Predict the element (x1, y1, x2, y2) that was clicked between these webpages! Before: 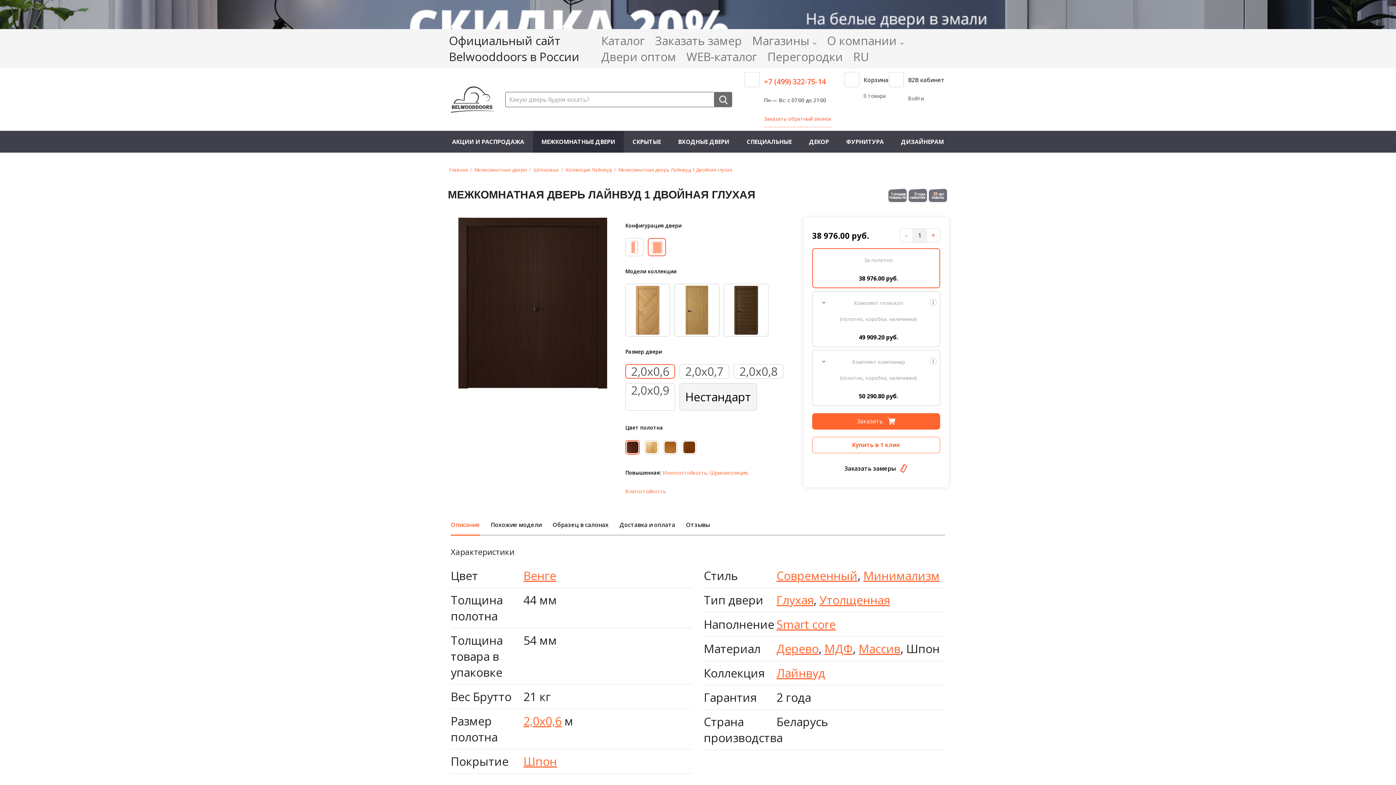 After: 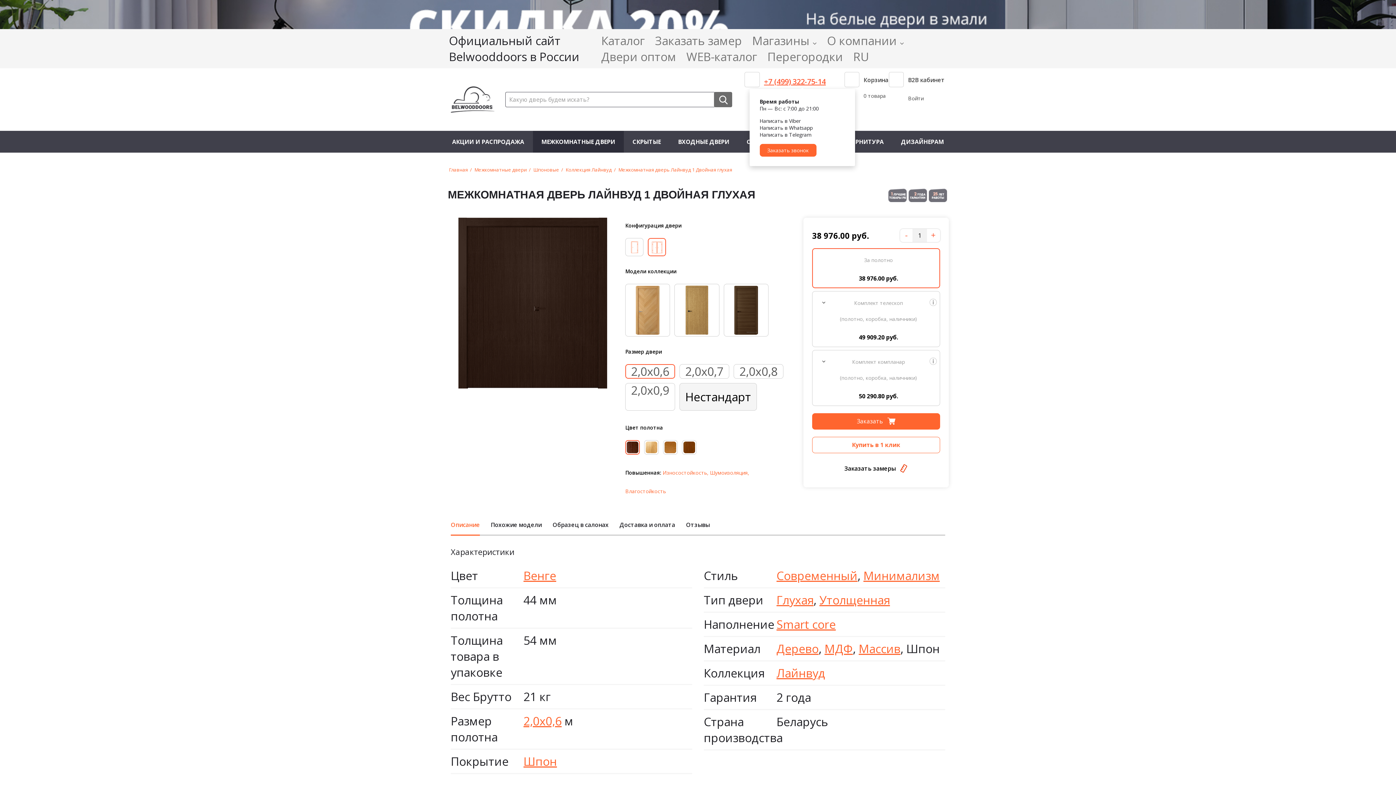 Action: label: +7 (499) 322-75-14 bbox: (764, 73, 826, 89)